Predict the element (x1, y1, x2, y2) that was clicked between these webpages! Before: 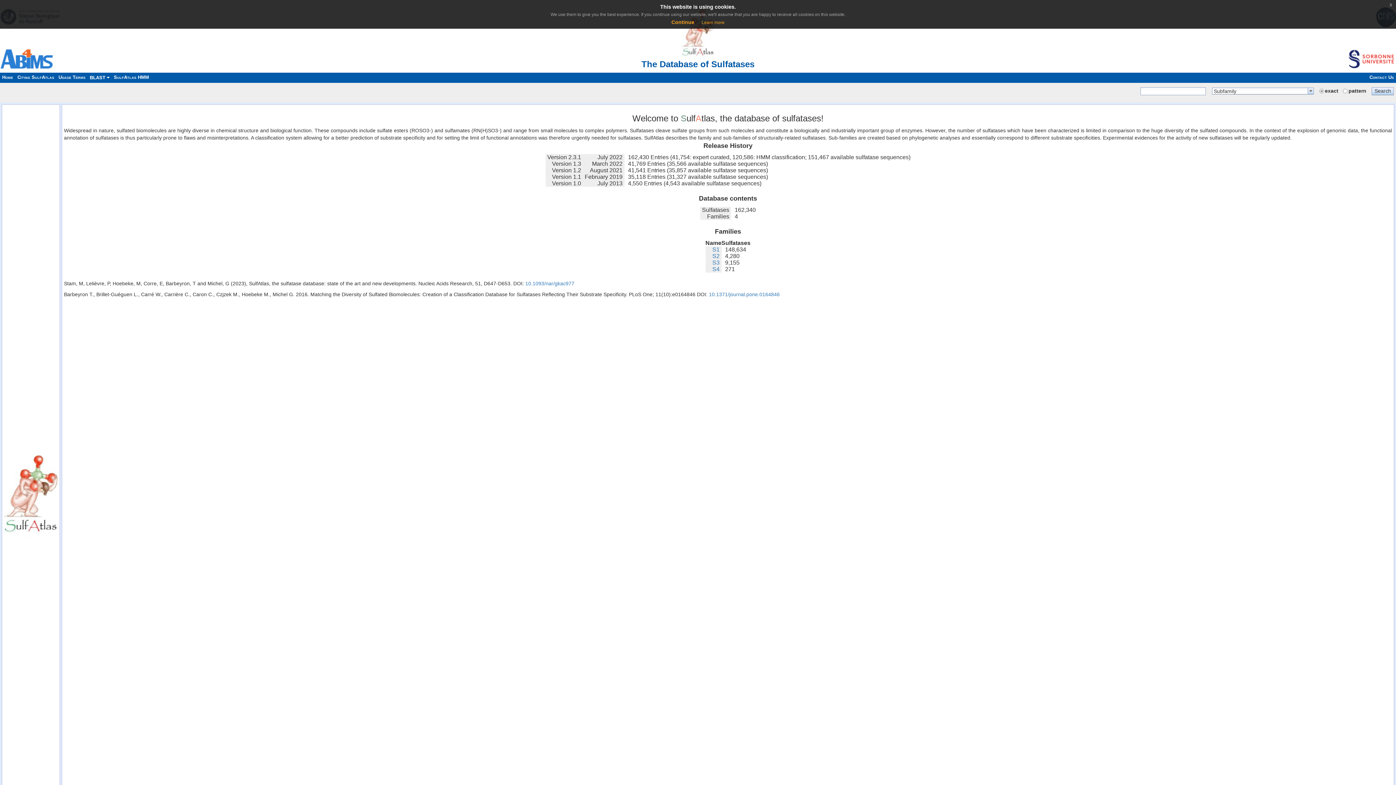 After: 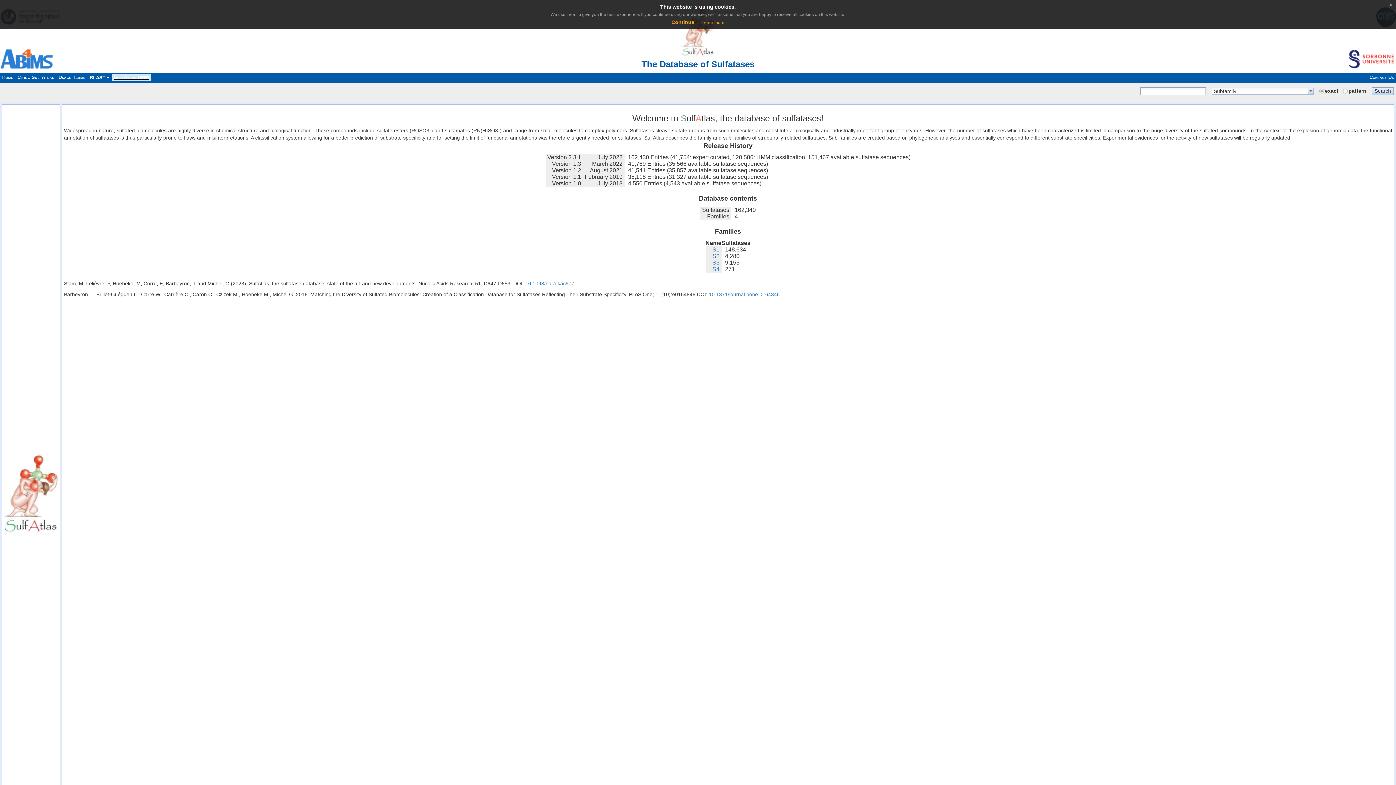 Action: label: SulfAtlas HMM bbox: (111, 74, 151, 80)